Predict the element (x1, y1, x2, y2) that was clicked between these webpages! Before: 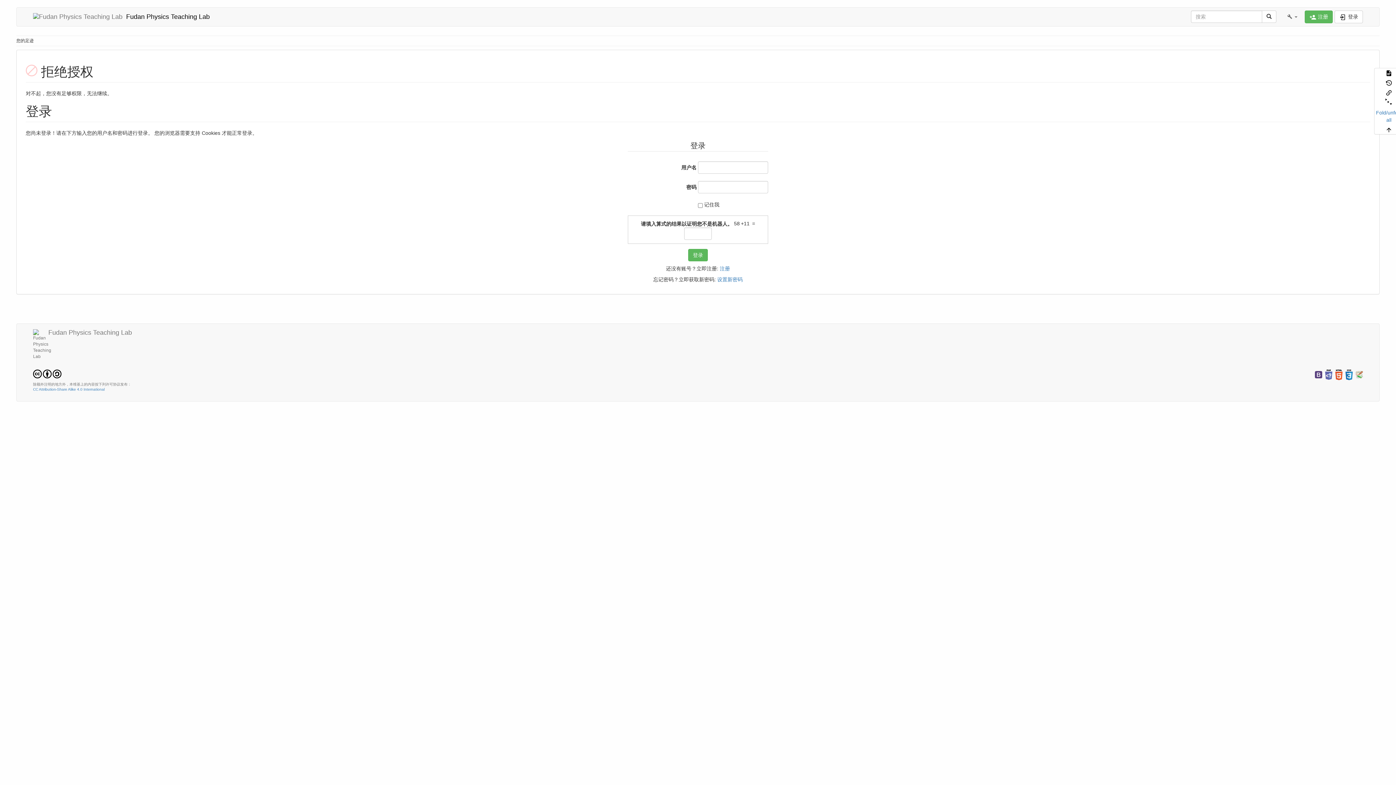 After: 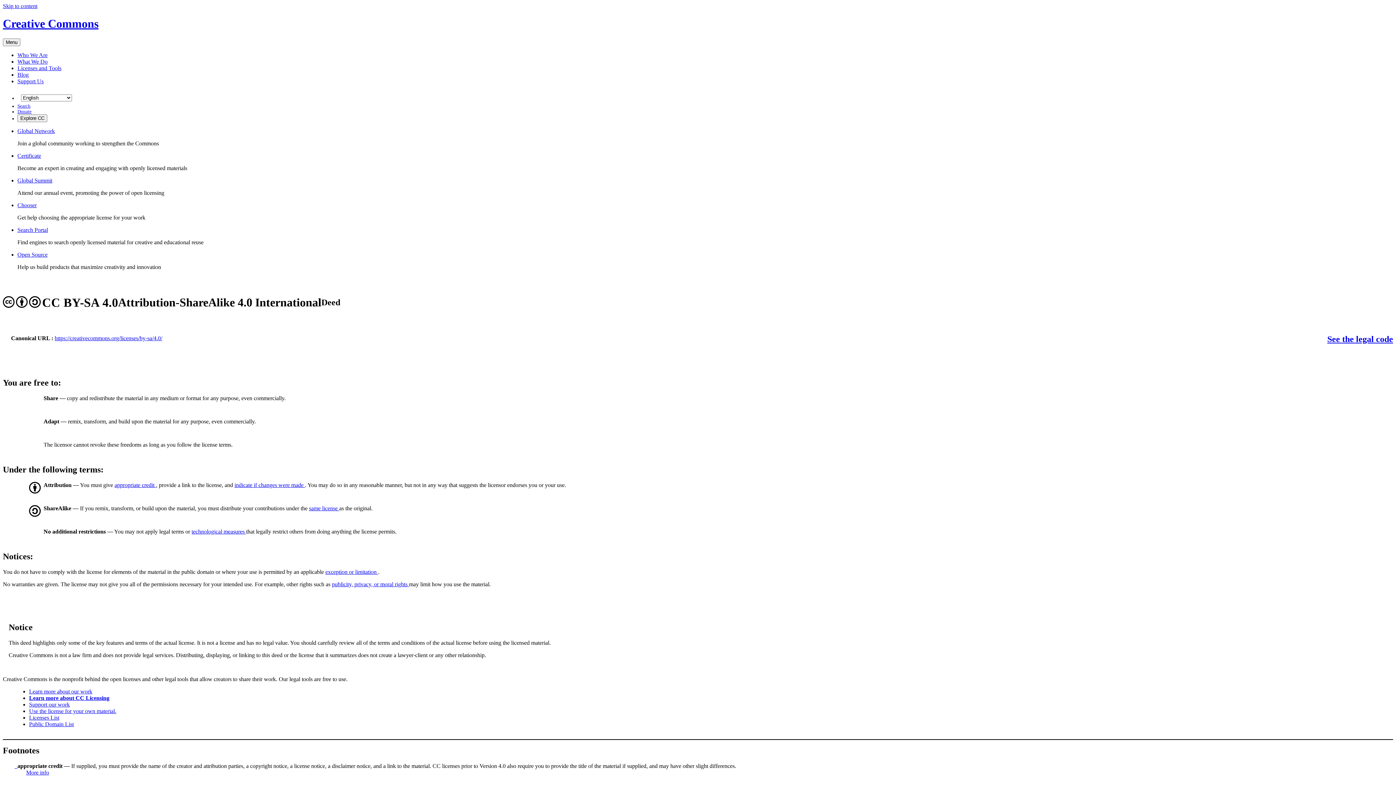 Action: label:    bbox: (33, 371, 61, 376)